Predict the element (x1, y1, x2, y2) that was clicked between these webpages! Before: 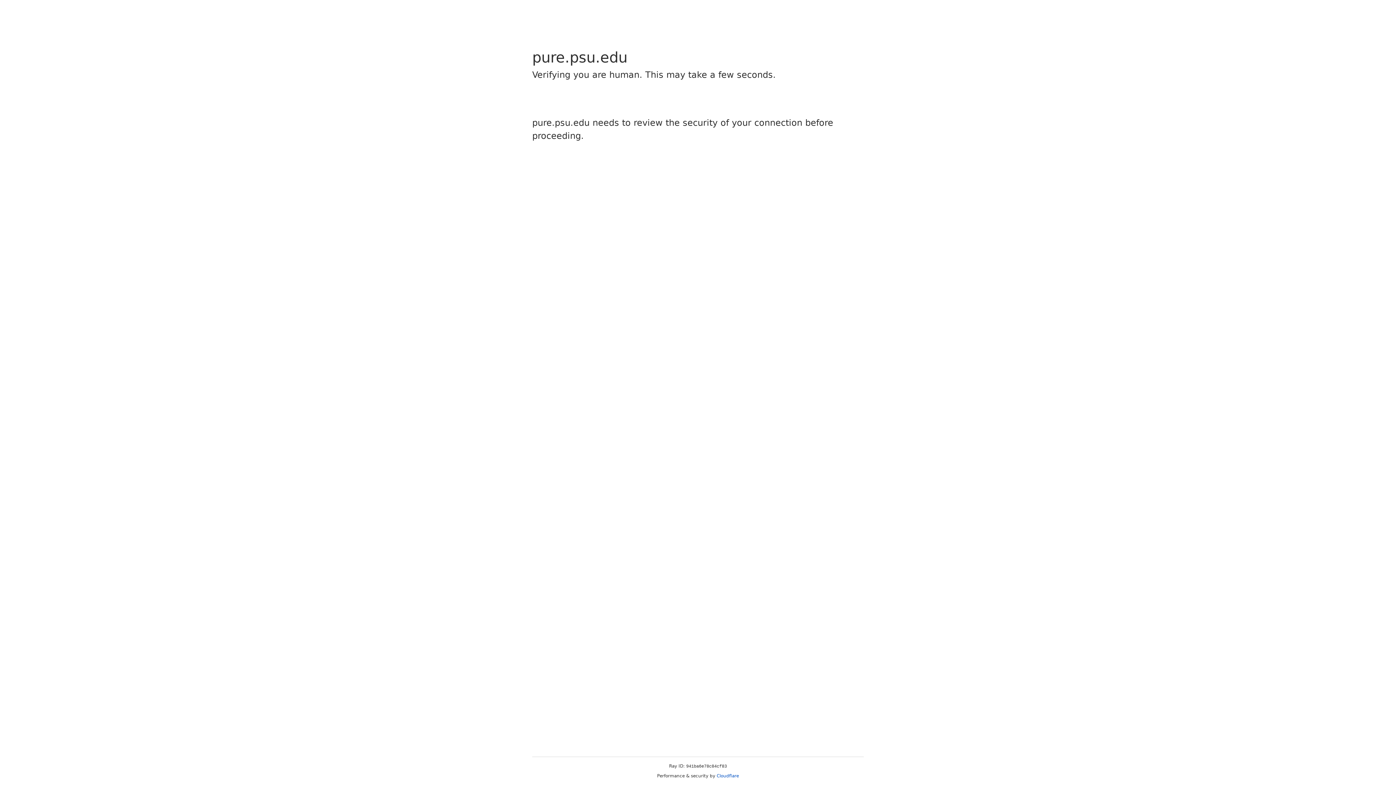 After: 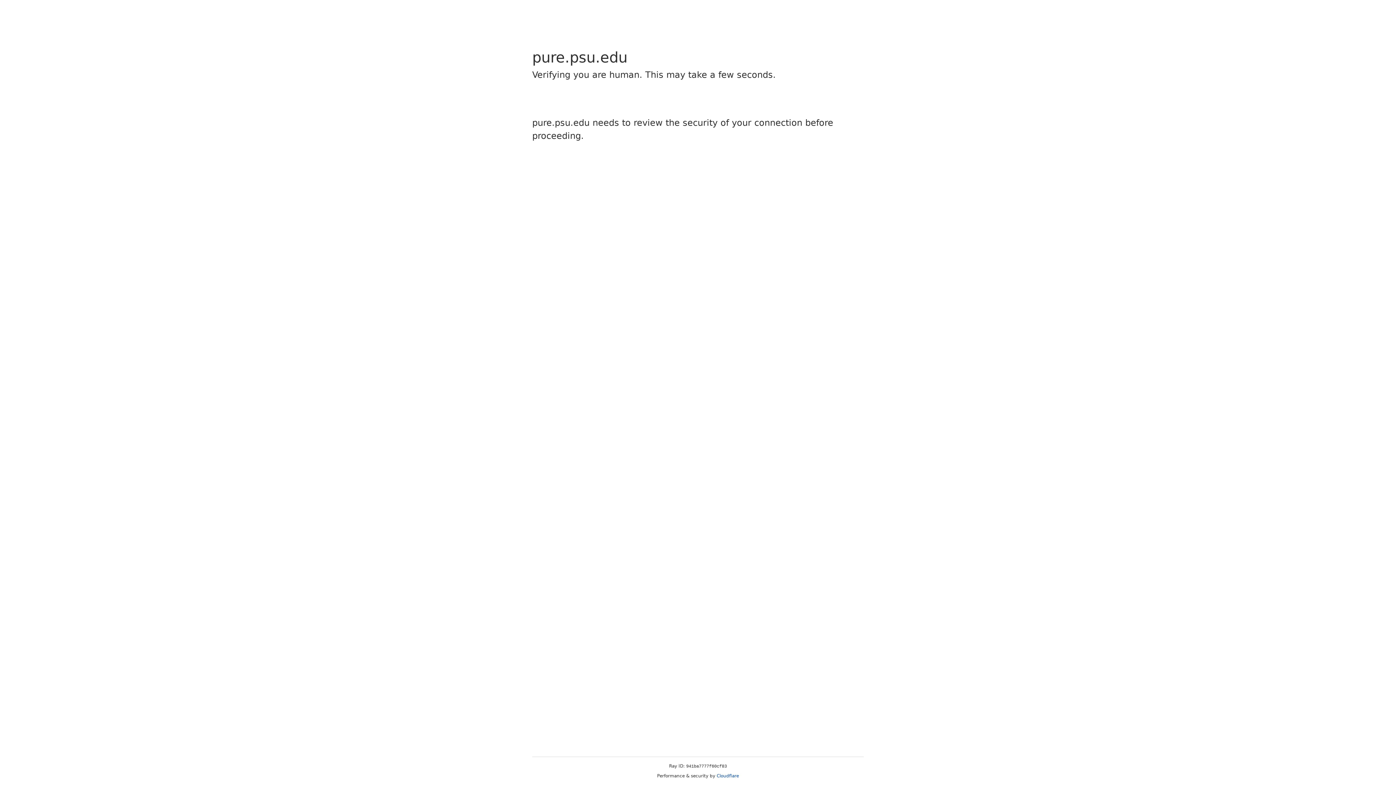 Action: bbox: (716, 773, 739, 778) label: Cloudflare